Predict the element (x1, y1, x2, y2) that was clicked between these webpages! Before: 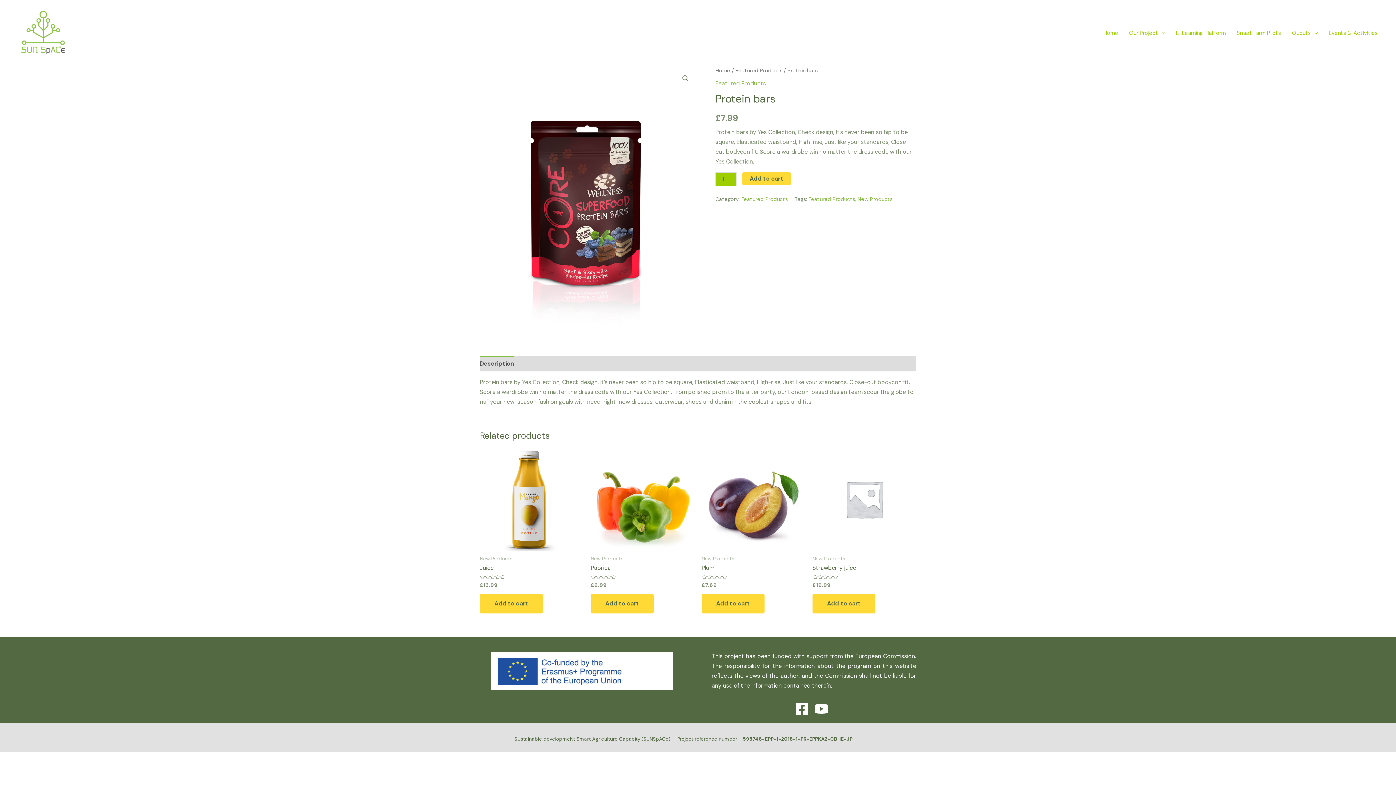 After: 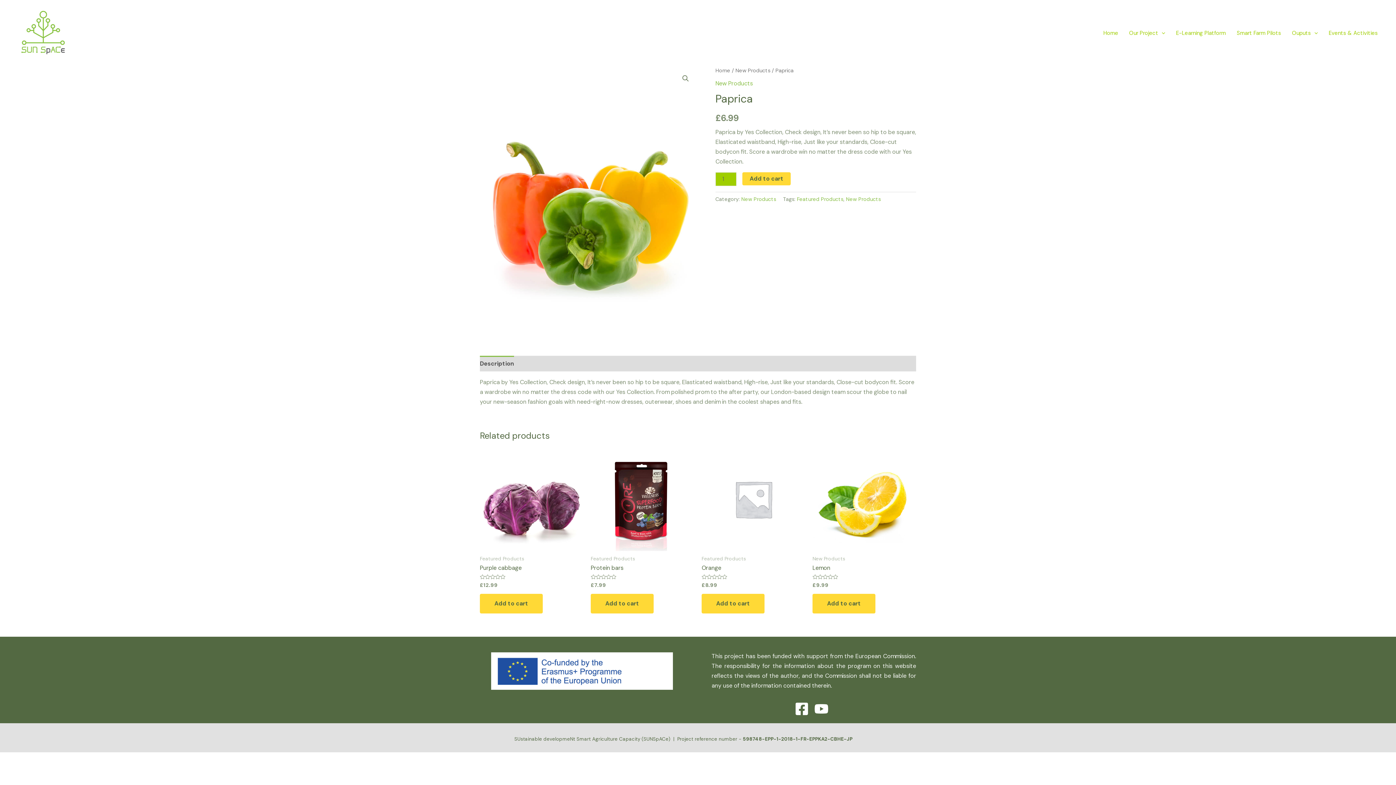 Action: bbox: (590, 447, 694, 551)